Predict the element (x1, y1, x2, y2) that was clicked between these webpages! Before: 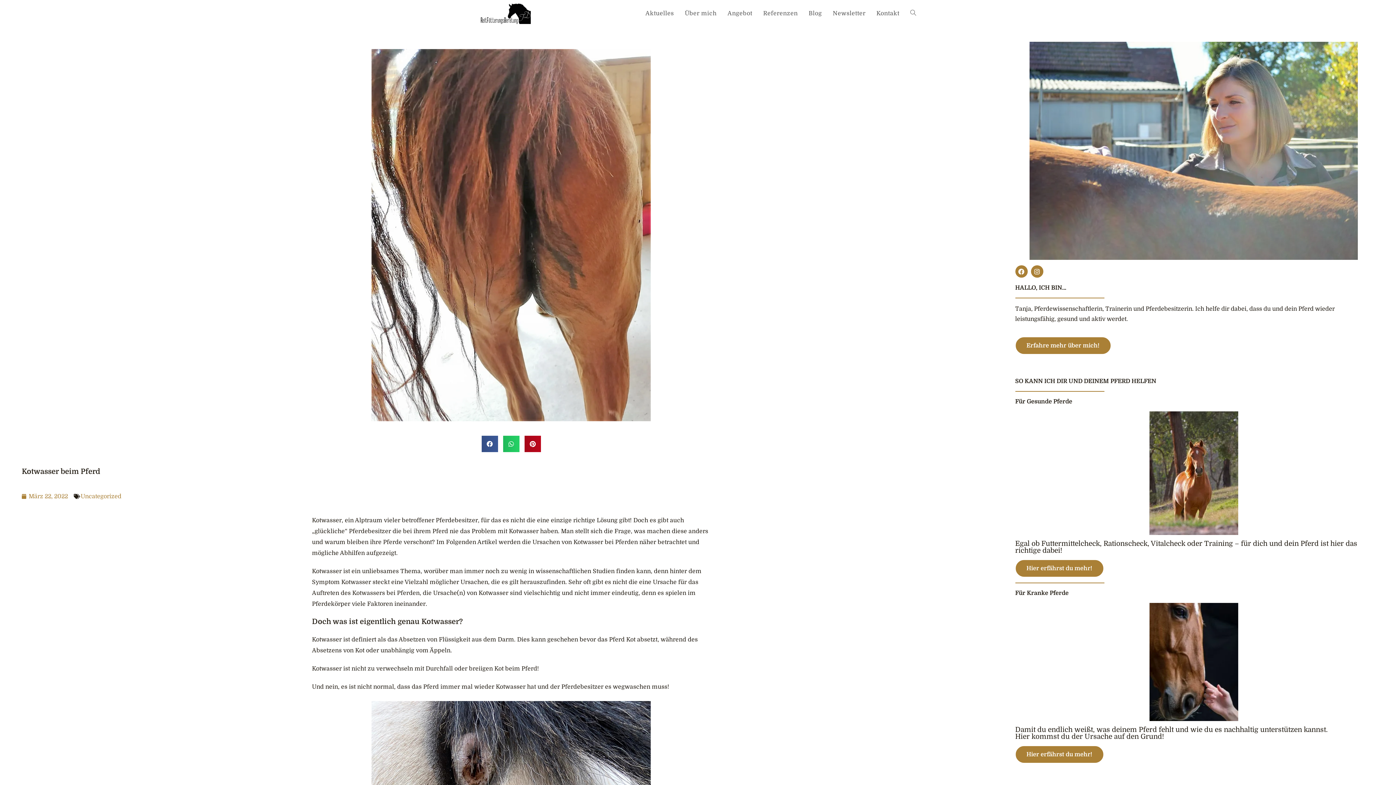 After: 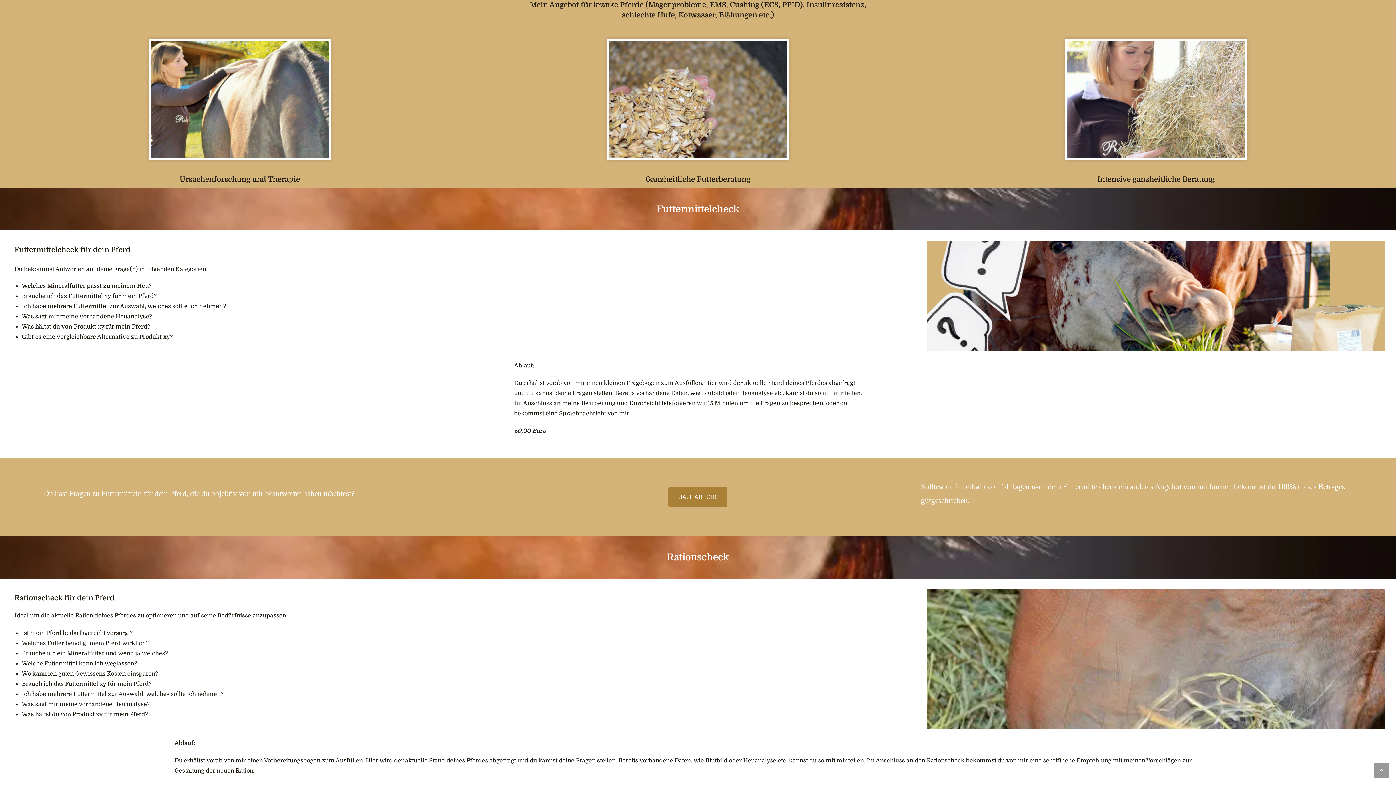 Action: label: Hier erfährst du mehr! bbox: (1015, 746, 1103, 763)